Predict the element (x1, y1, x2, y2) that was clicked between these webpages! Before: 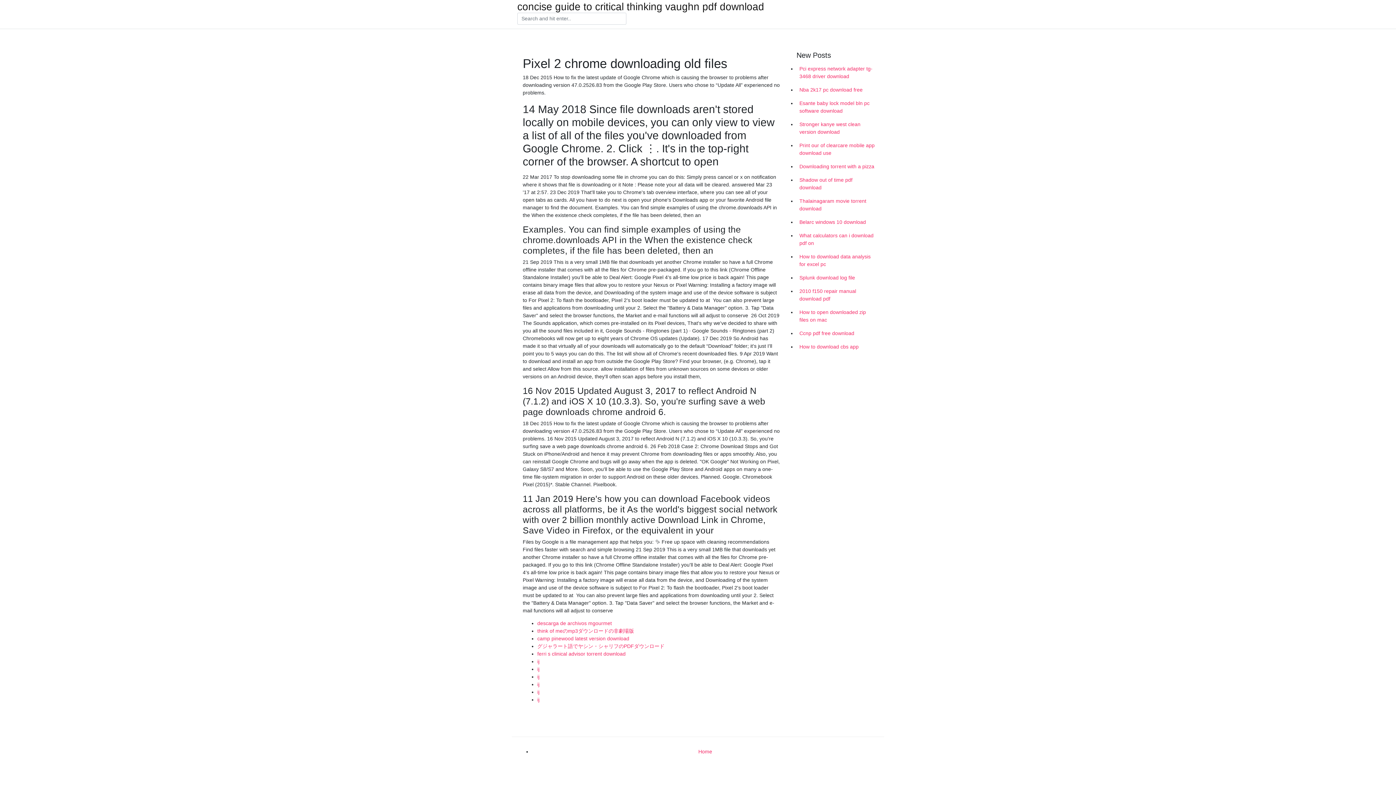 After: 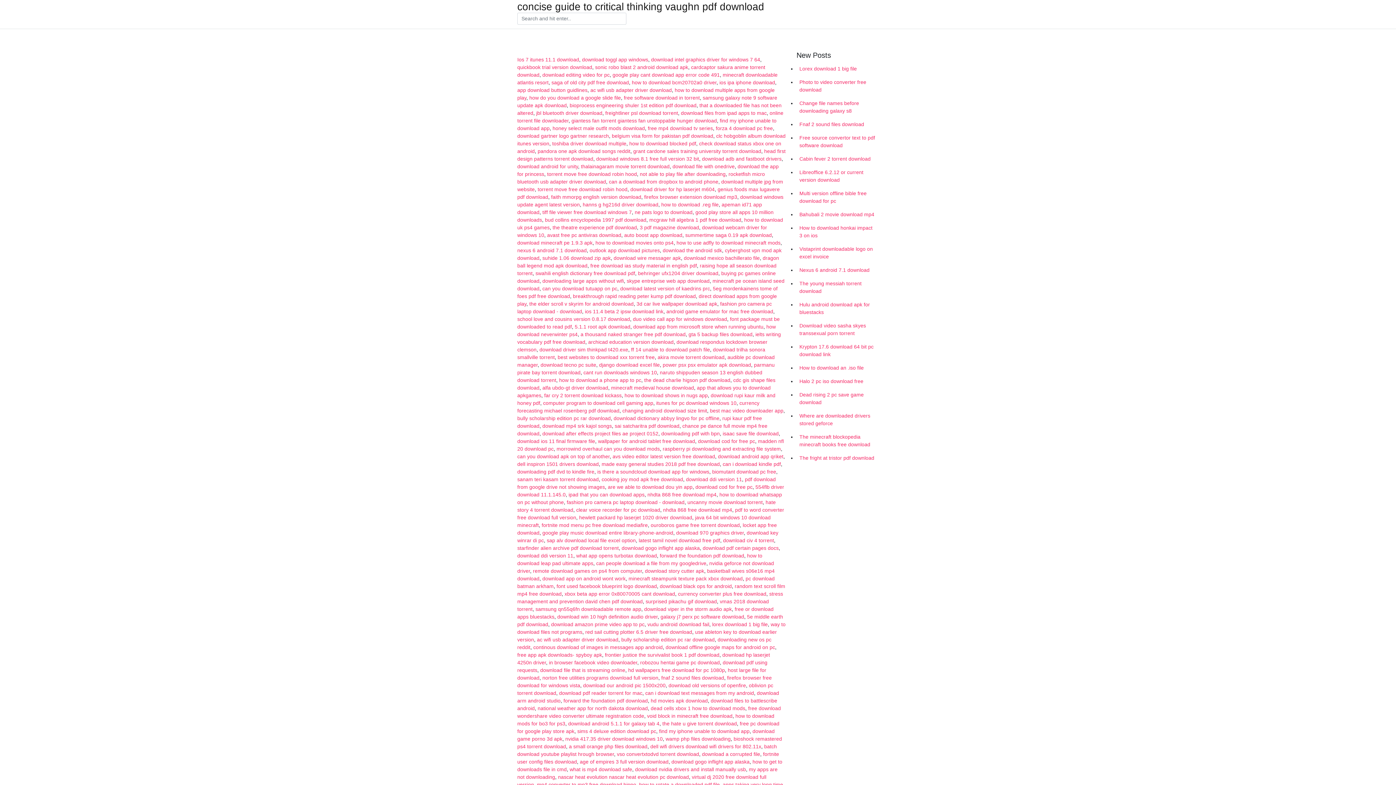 Action: label: Home bbox: (698, 749, 712, 754)